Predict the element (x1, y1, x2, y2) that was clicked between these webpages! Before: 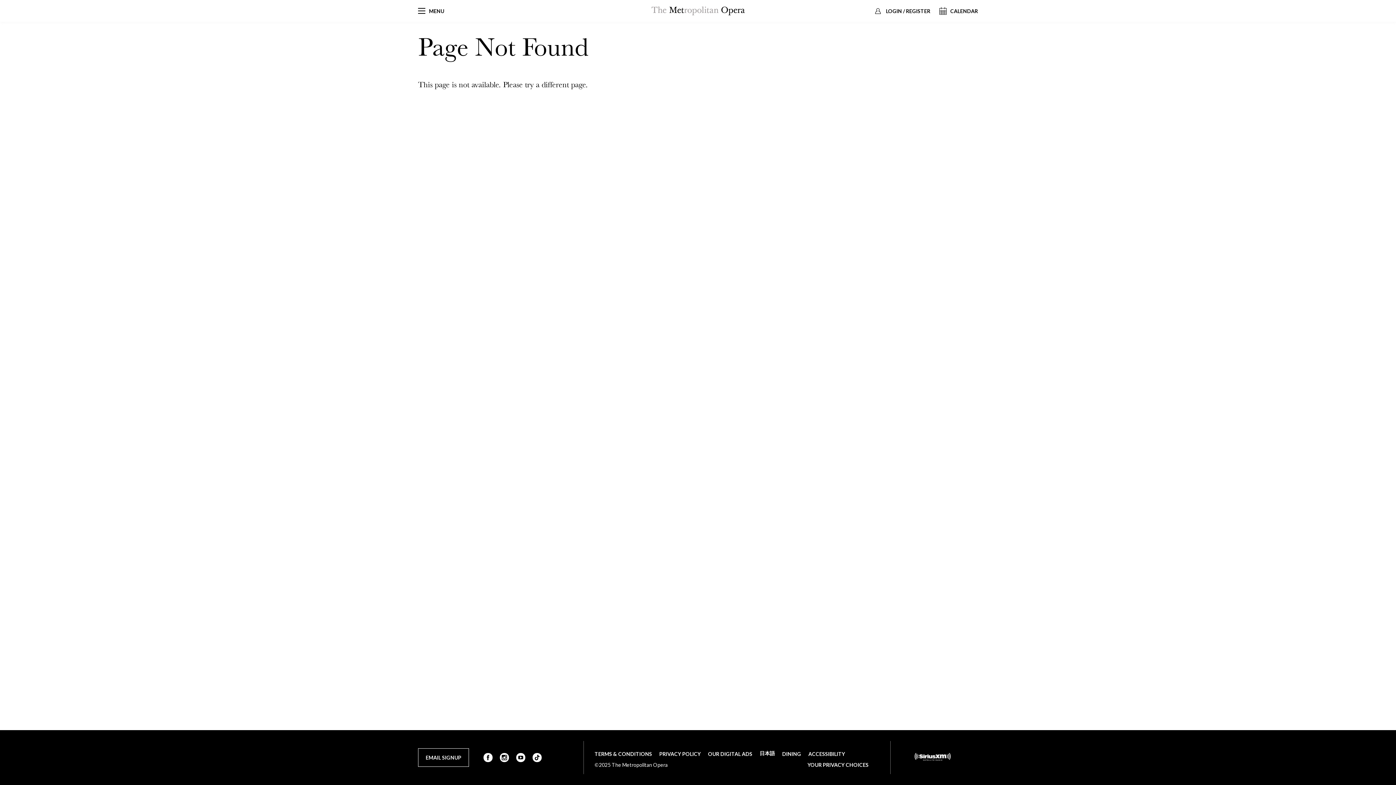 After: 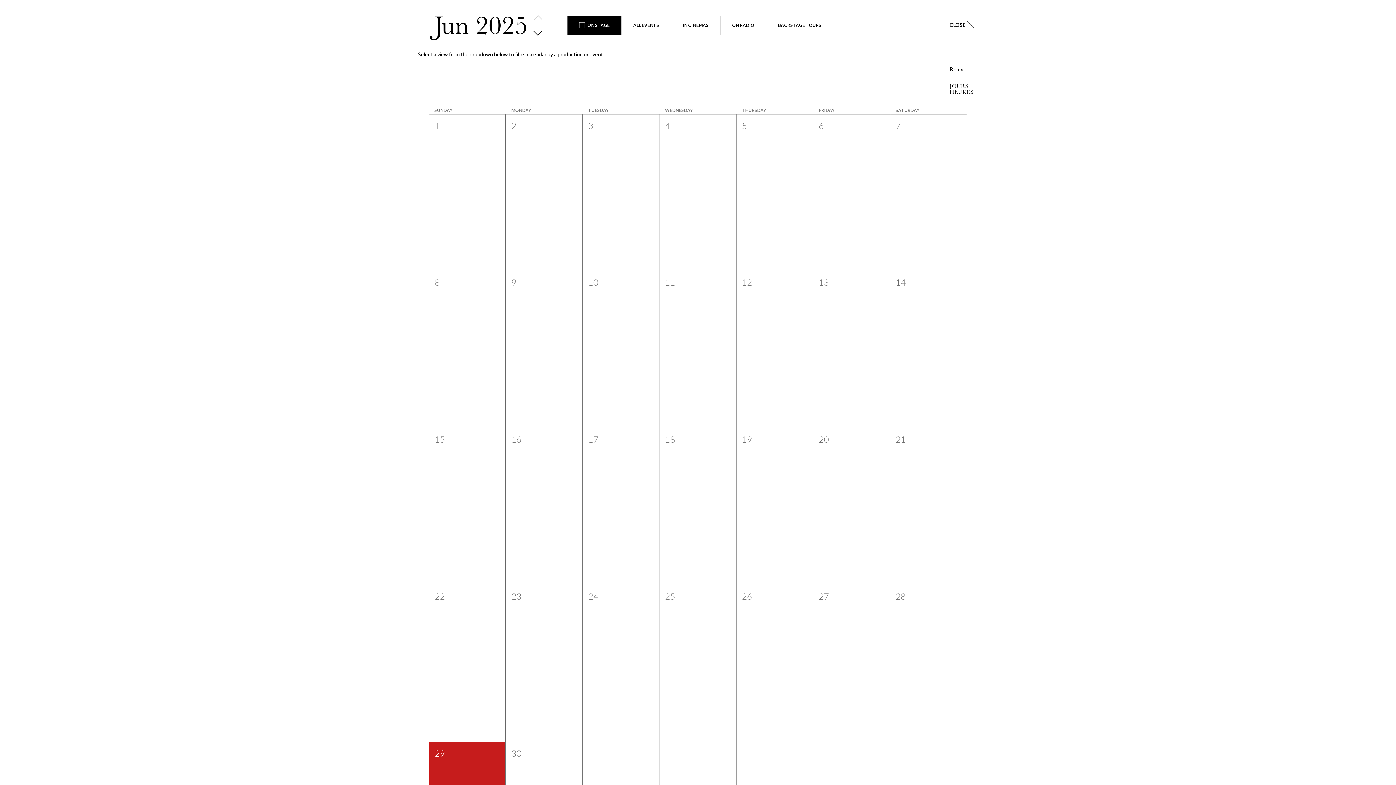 Action: bbox: (934, 1, 983, 20) label: CALENDAR